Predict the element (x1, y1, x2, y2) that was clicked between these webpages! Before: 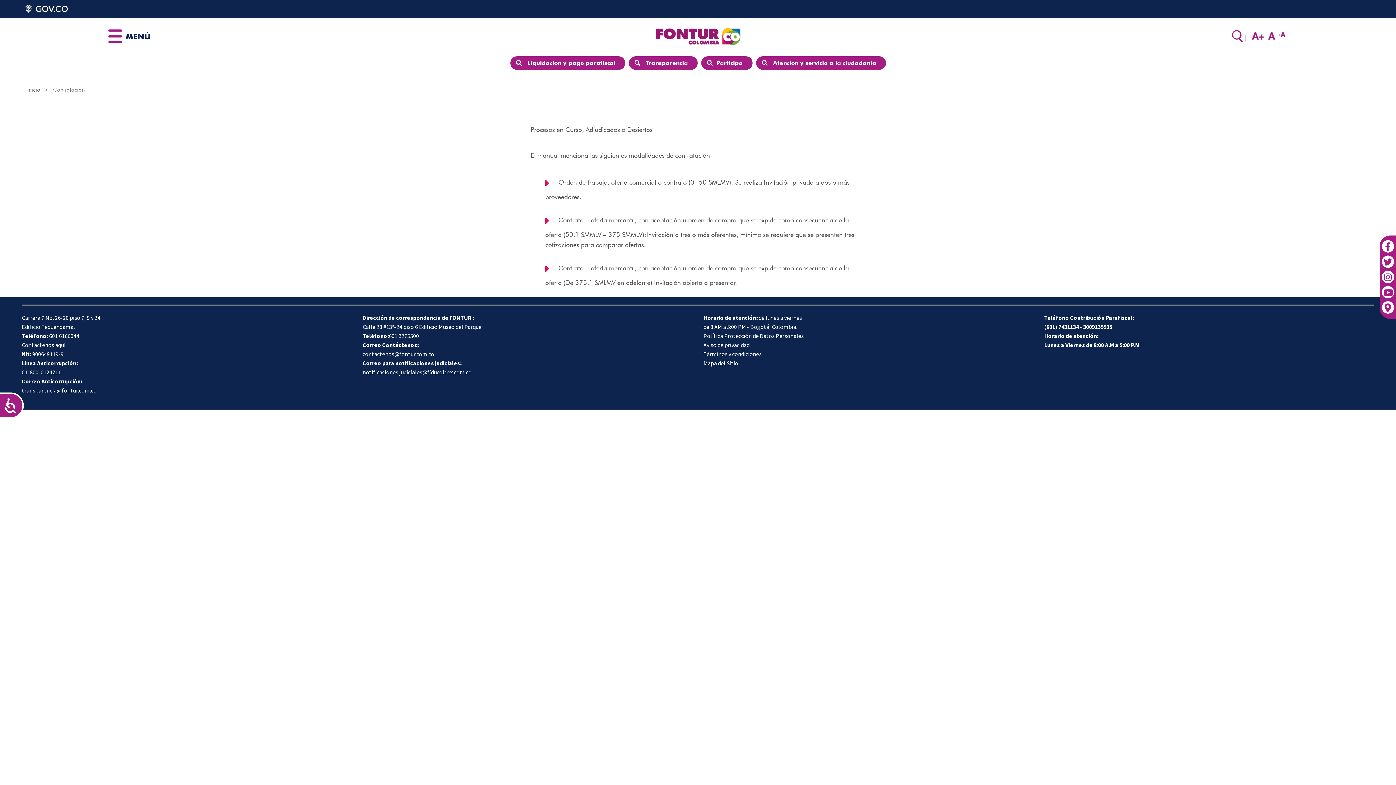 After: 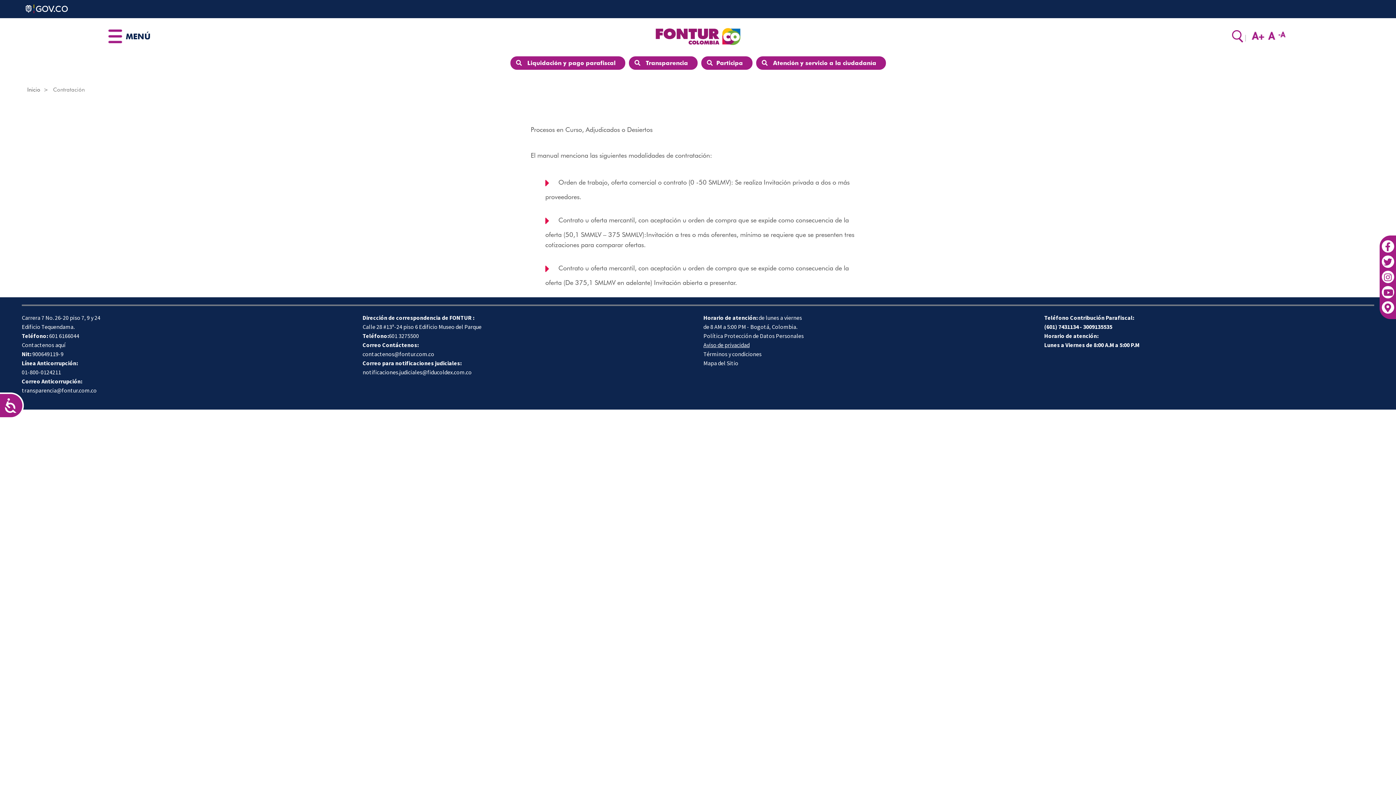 Action: bbox: (703, 341, 749, 348) label: Aviso de privacidad